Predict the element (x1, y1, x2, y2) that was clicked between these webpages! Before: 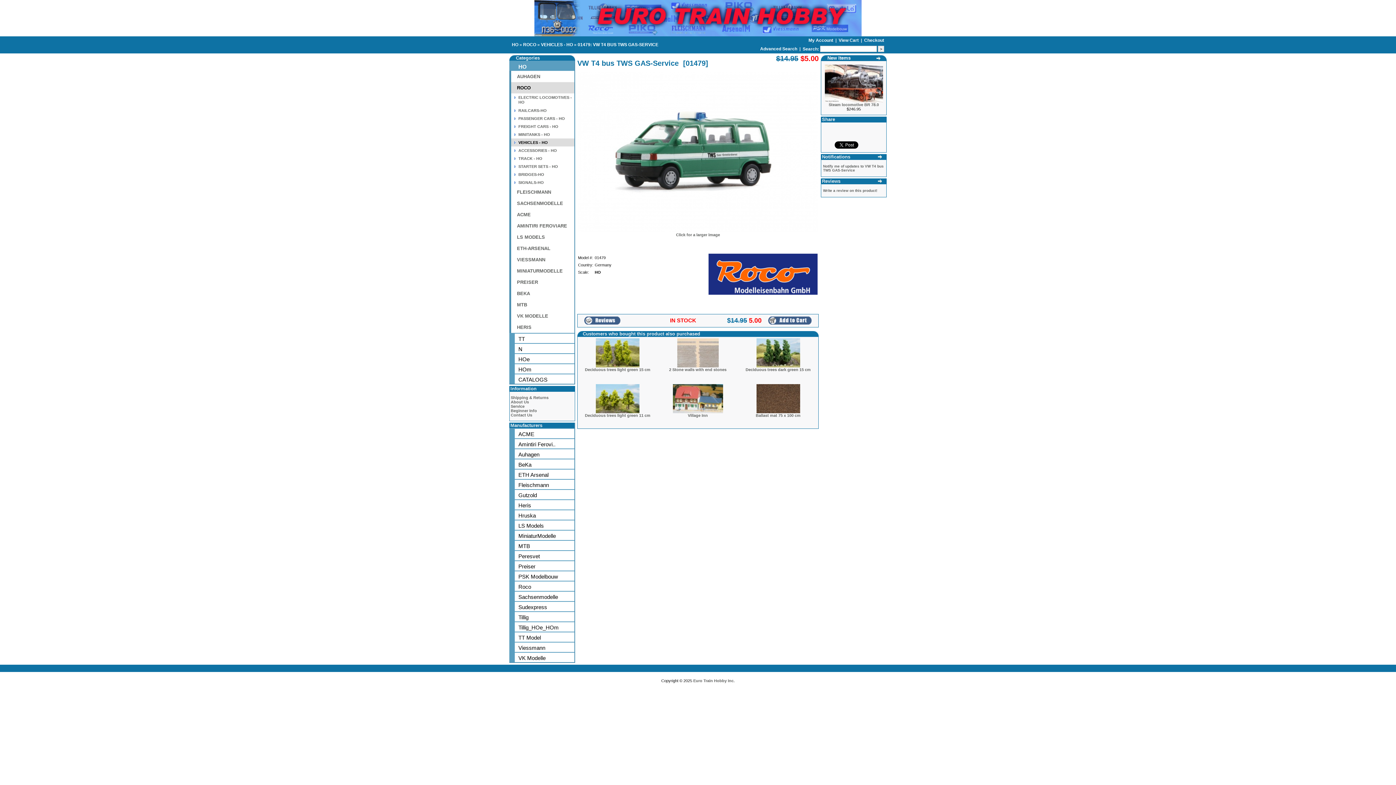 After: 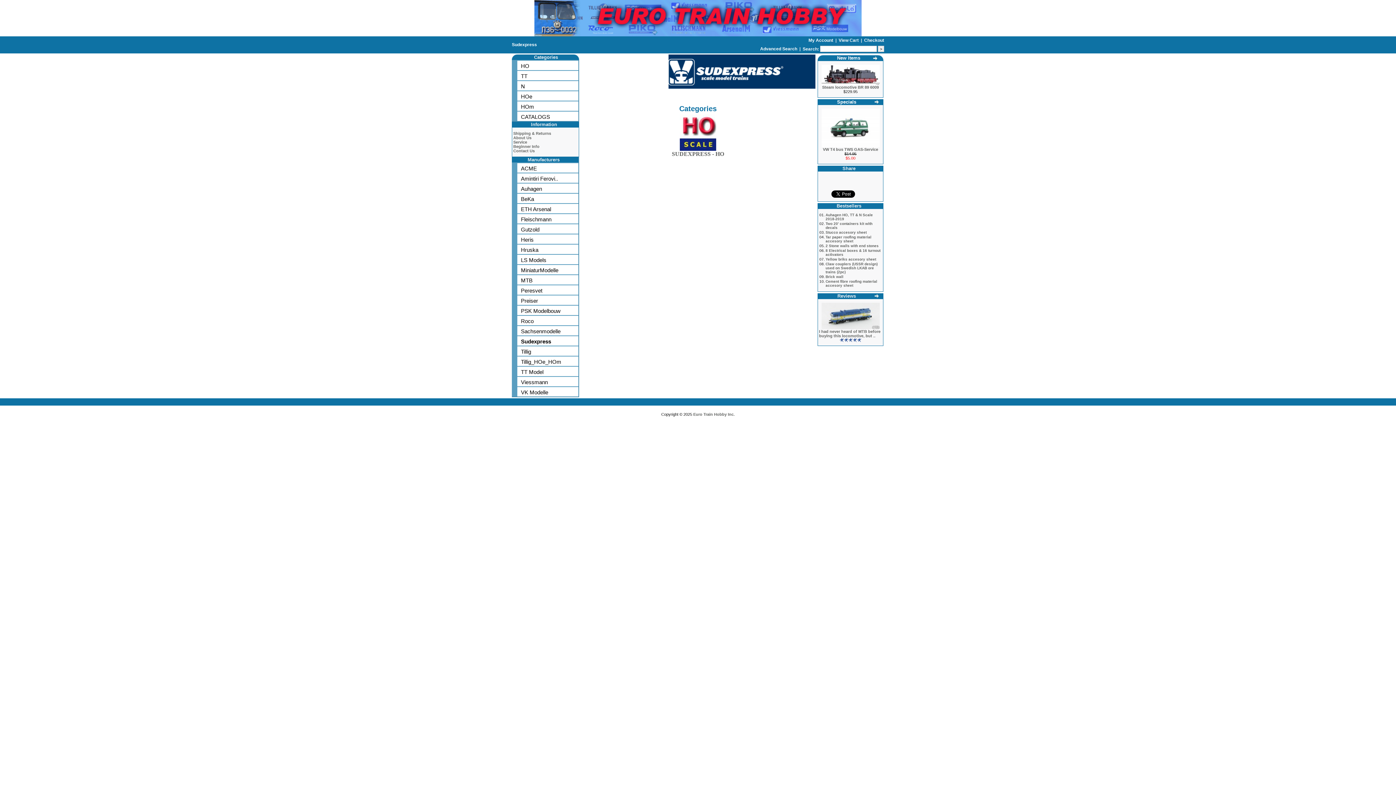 Action: label: Sudexpress bbox: (509, 601, 574, 611)